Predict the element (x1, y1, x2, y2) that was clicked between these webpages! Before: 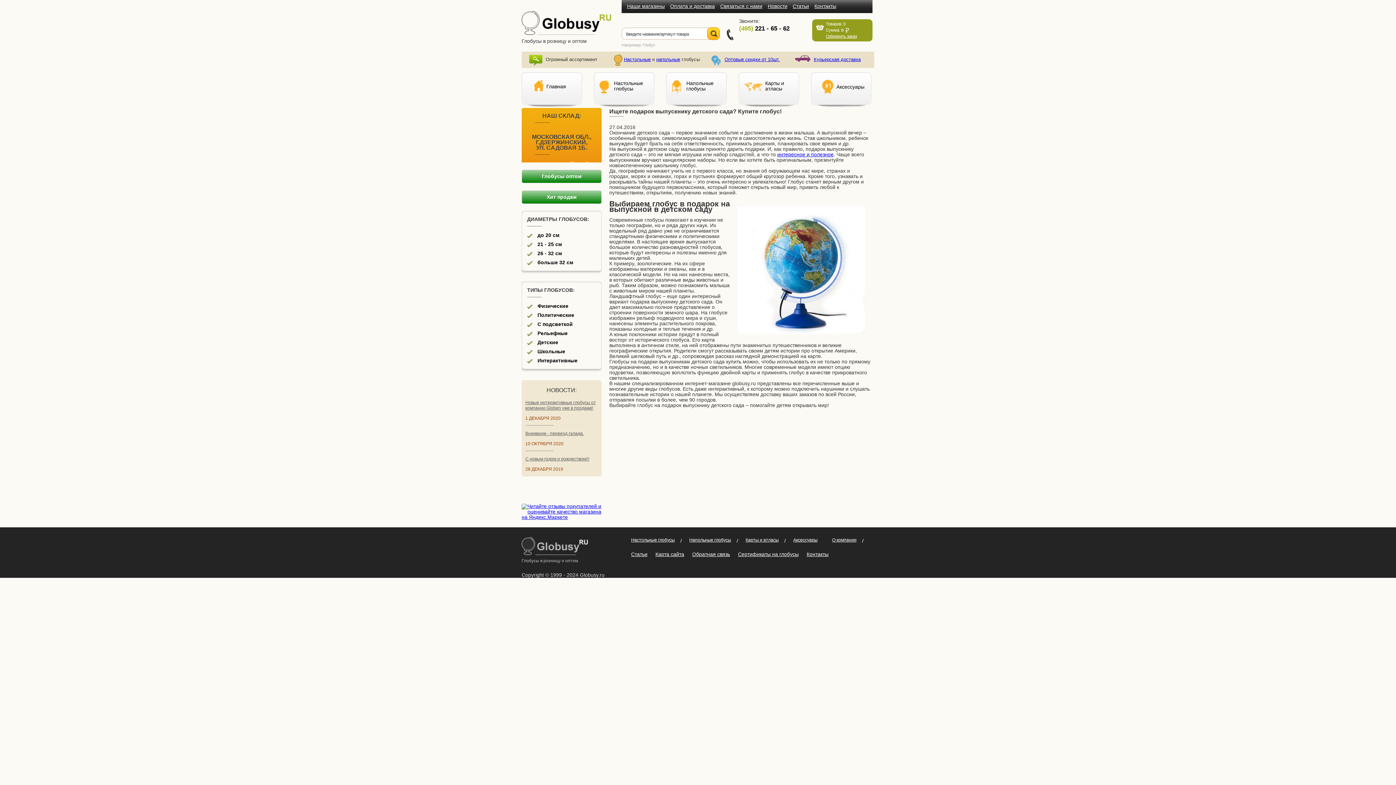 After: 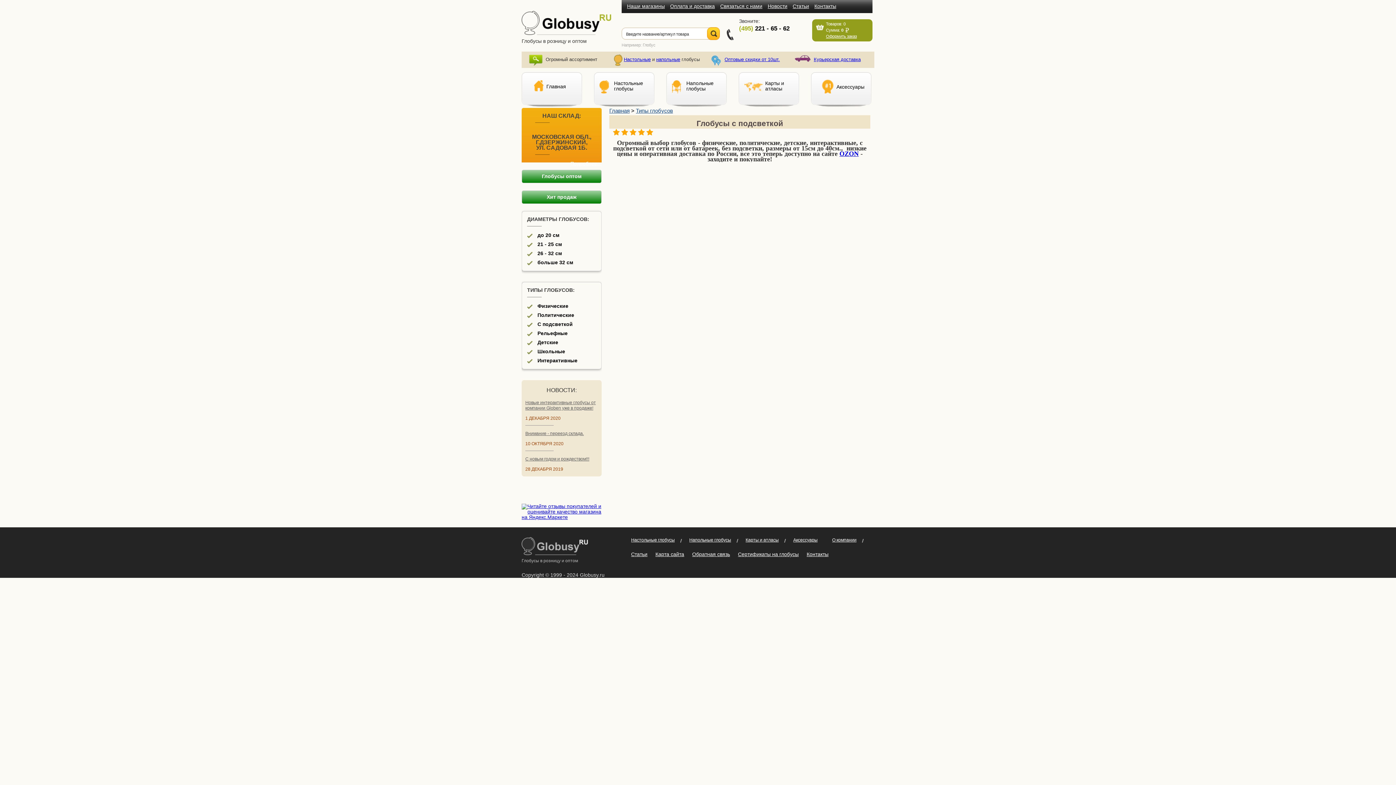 Action: bbox: (537, 321, 572, 327) label: С подсветкой